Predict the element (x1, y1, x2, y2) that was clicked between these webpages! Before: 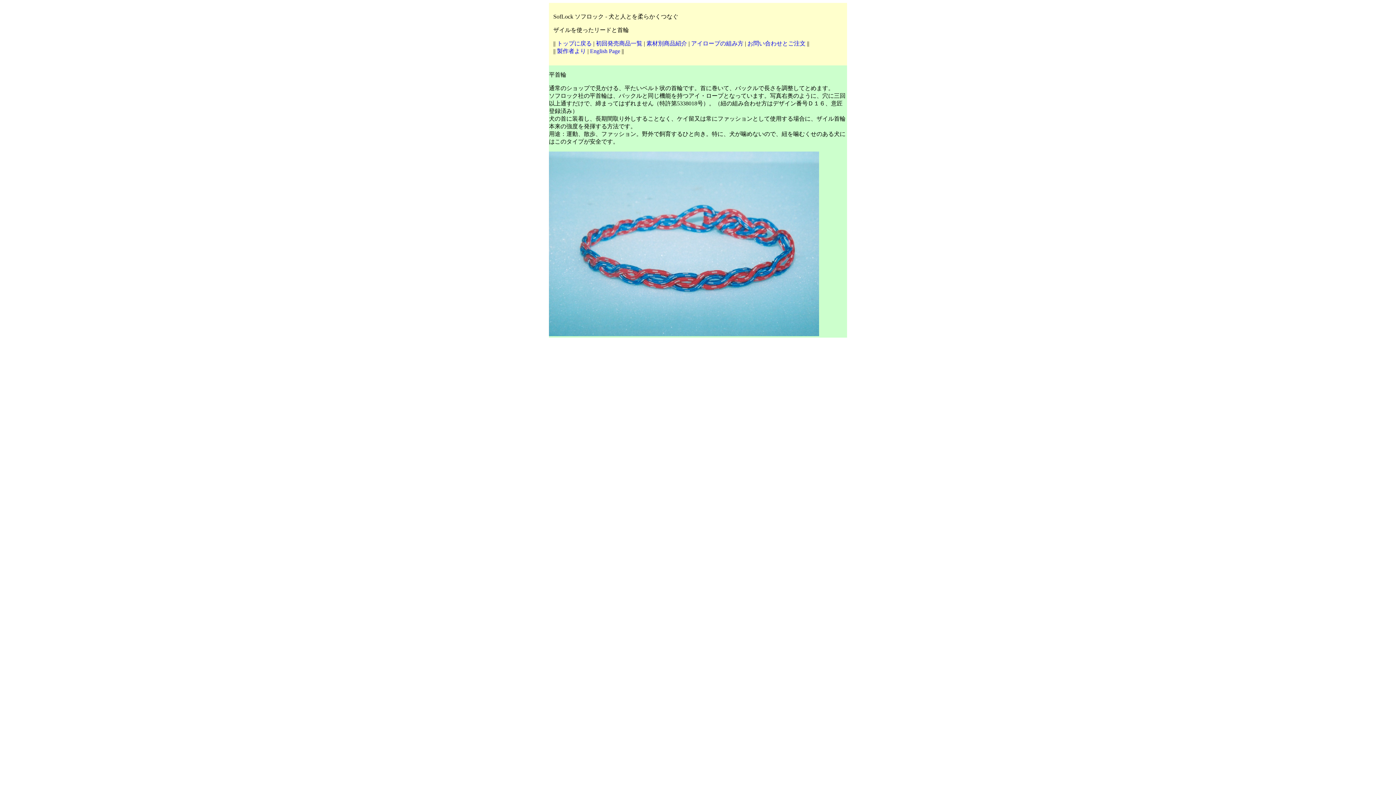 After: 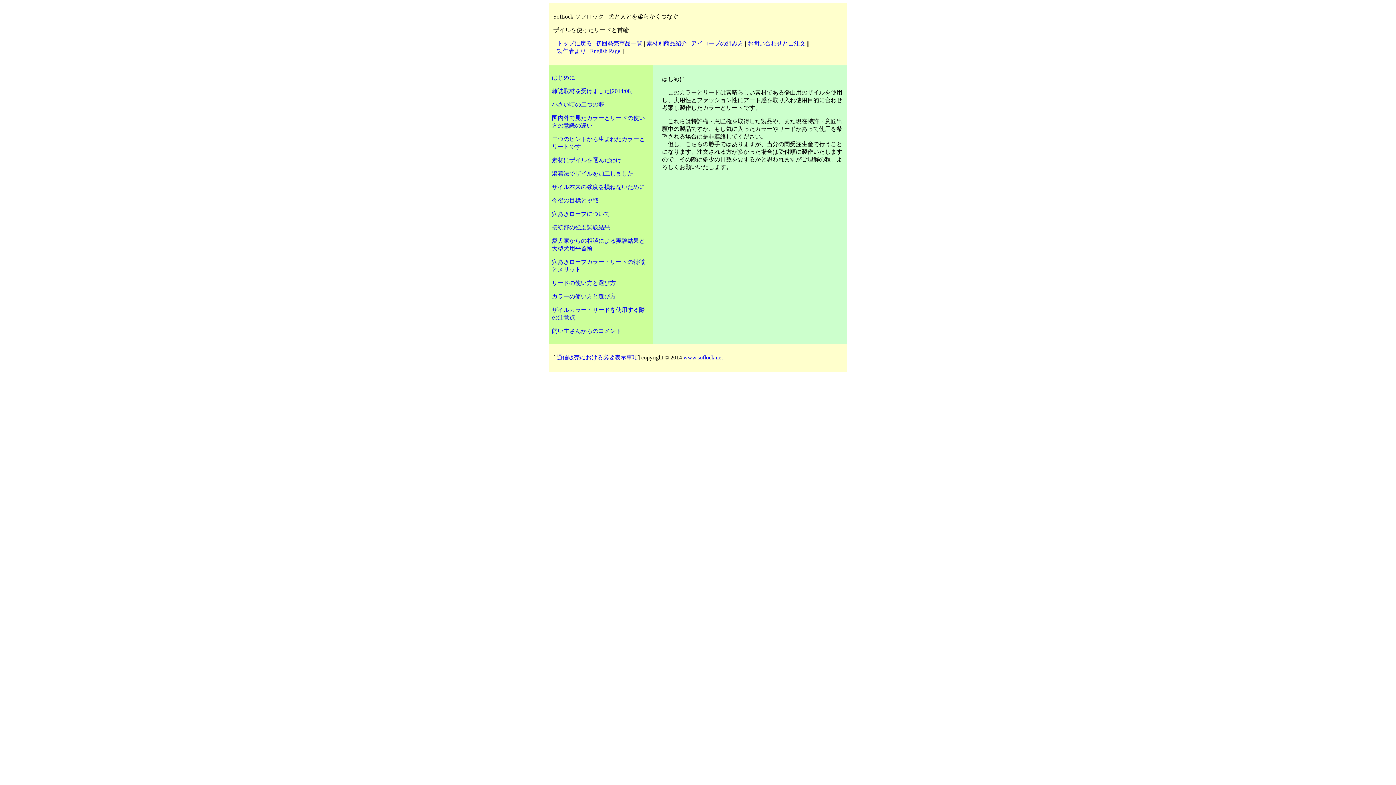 Action: label: 製作者より bbox: (557, 48, 586, 54)